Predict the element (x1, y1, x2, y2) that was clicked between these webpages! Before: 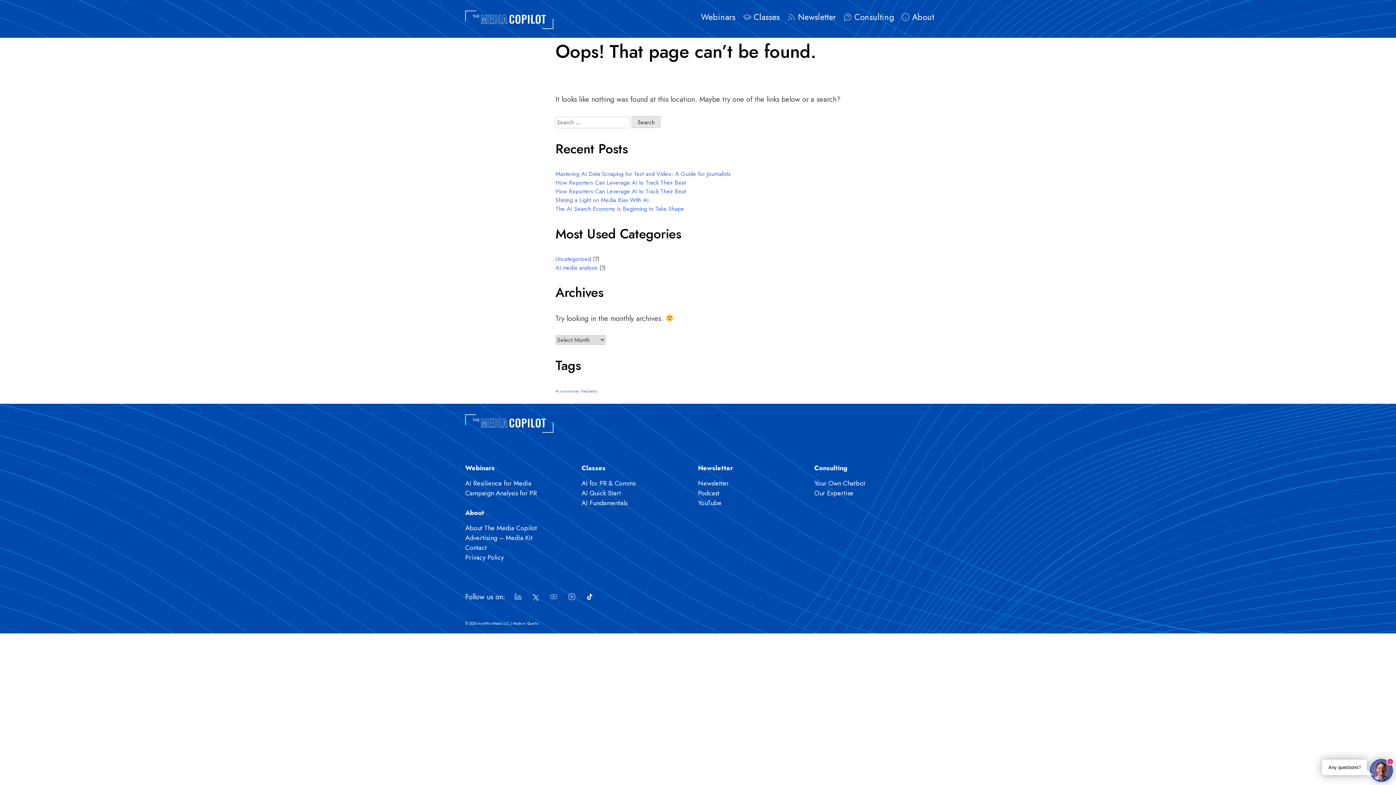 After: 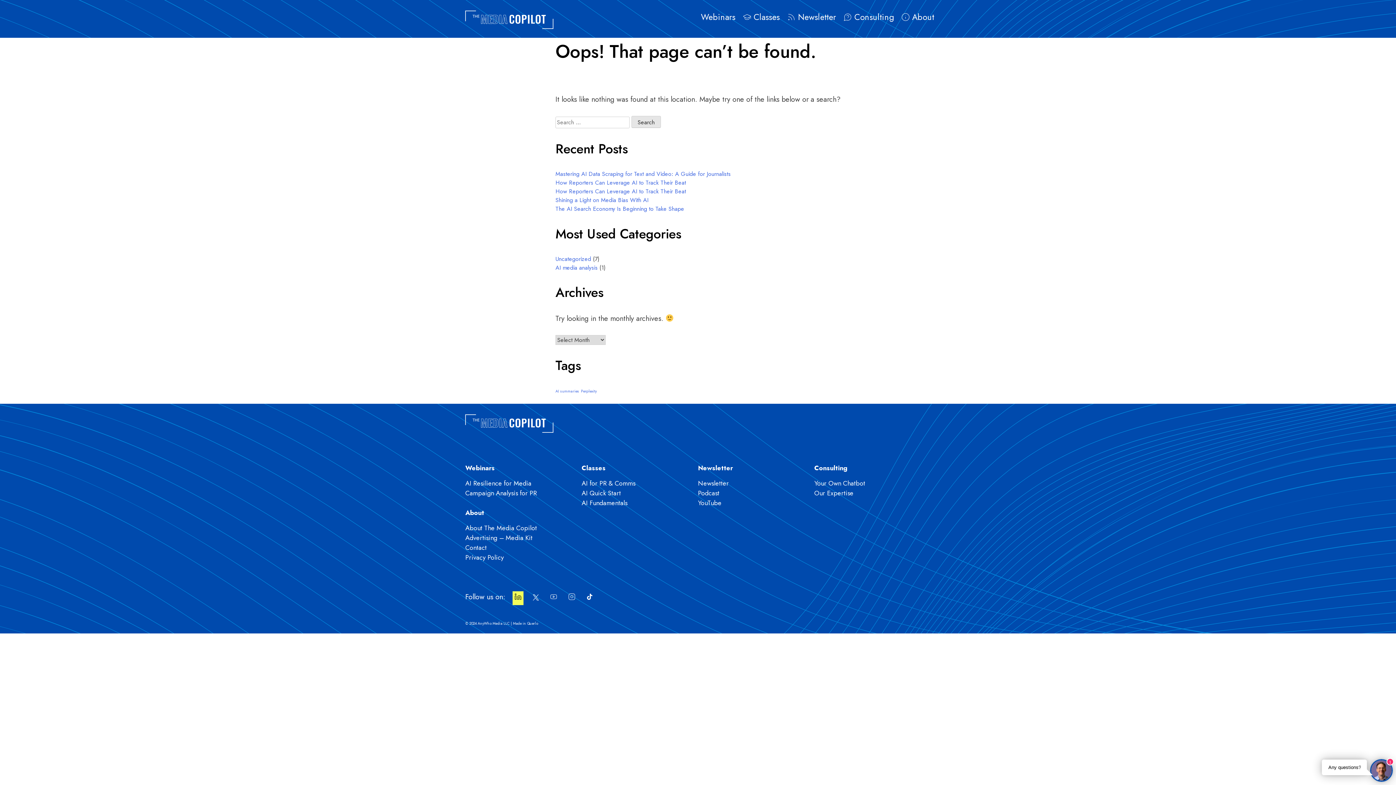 Action: bbox: (512, 591, 523, 605)